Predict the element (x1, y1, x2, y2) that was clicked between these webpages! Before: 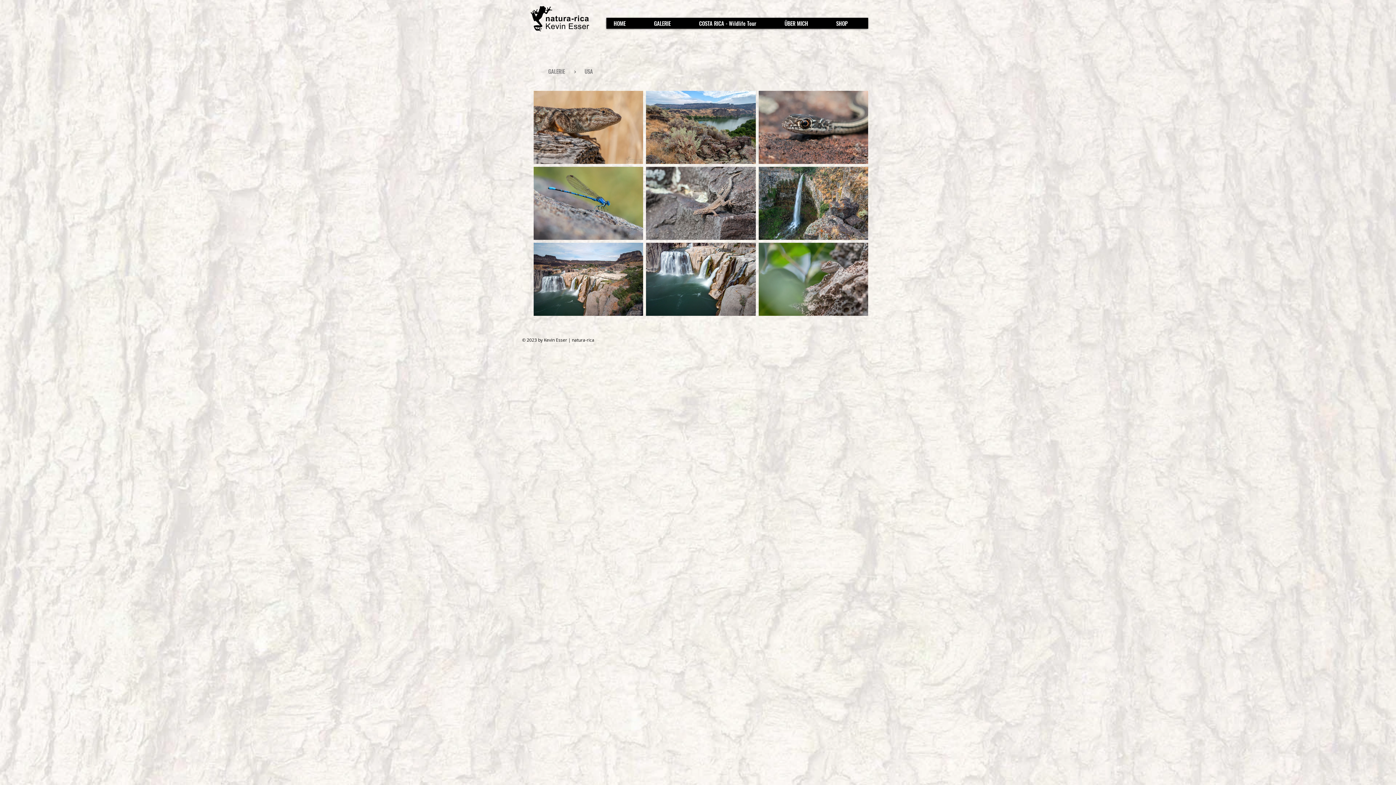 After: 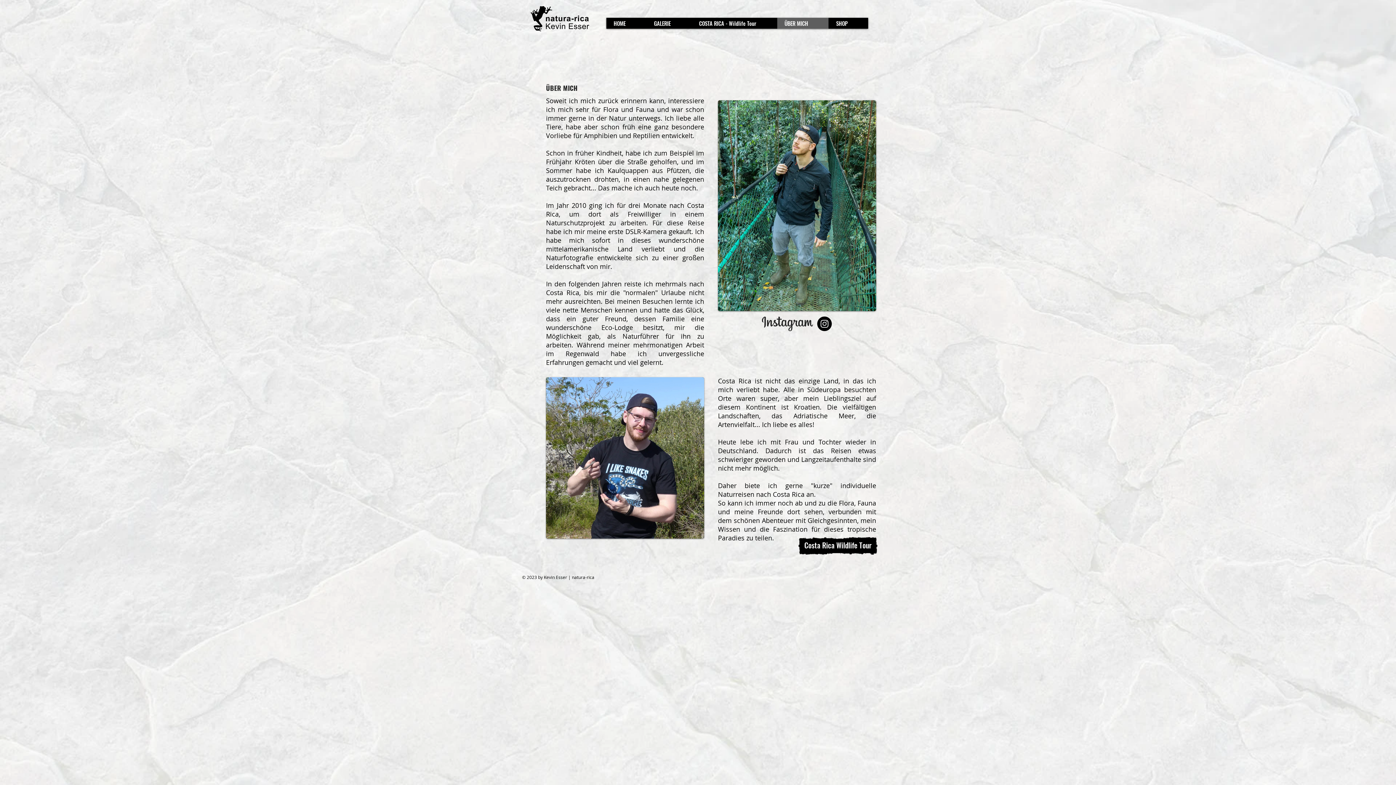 Action: bbox: (777, 17, 828, 28) label: ÜBER MICH